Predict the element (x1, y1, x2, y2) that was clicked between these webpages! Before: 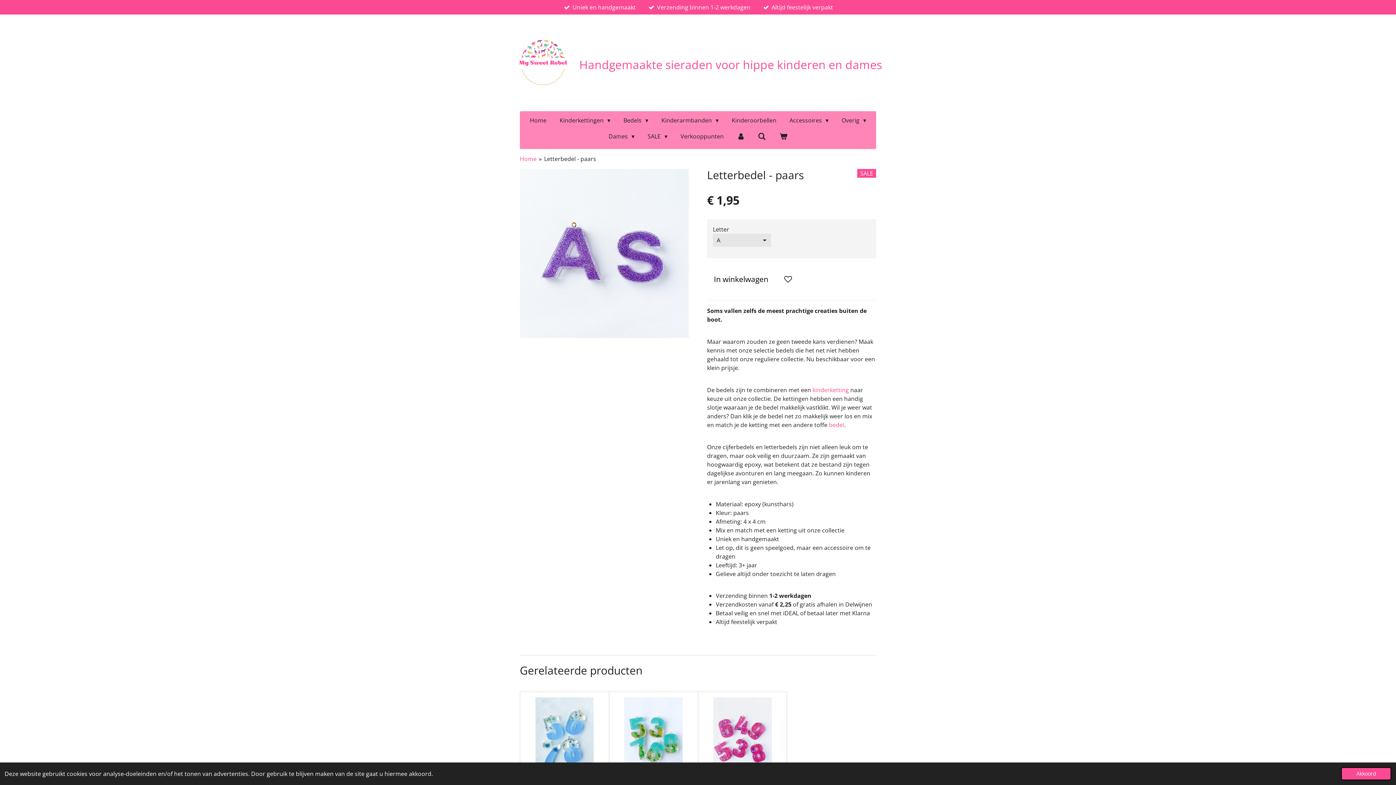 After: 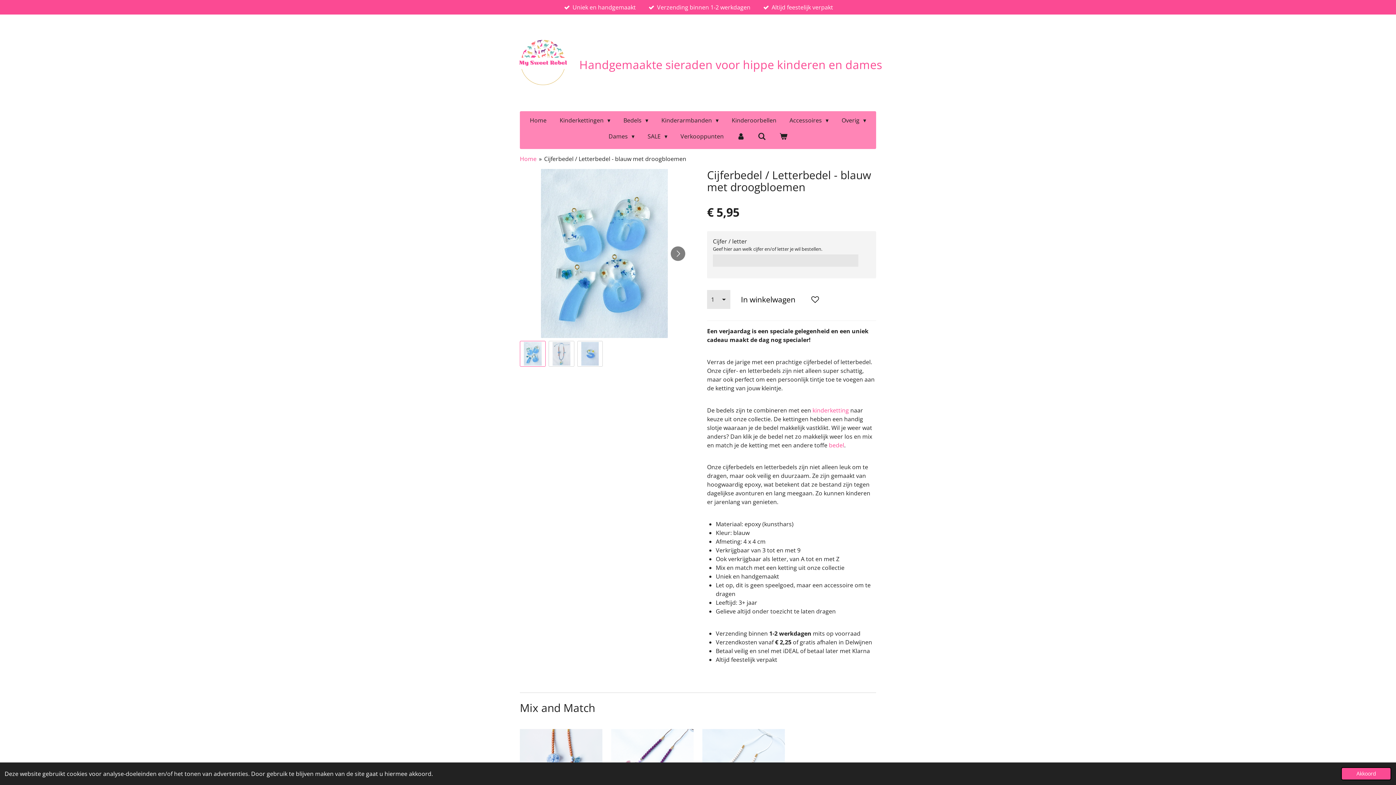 Action: bbox: (525, 697, 603, 775)